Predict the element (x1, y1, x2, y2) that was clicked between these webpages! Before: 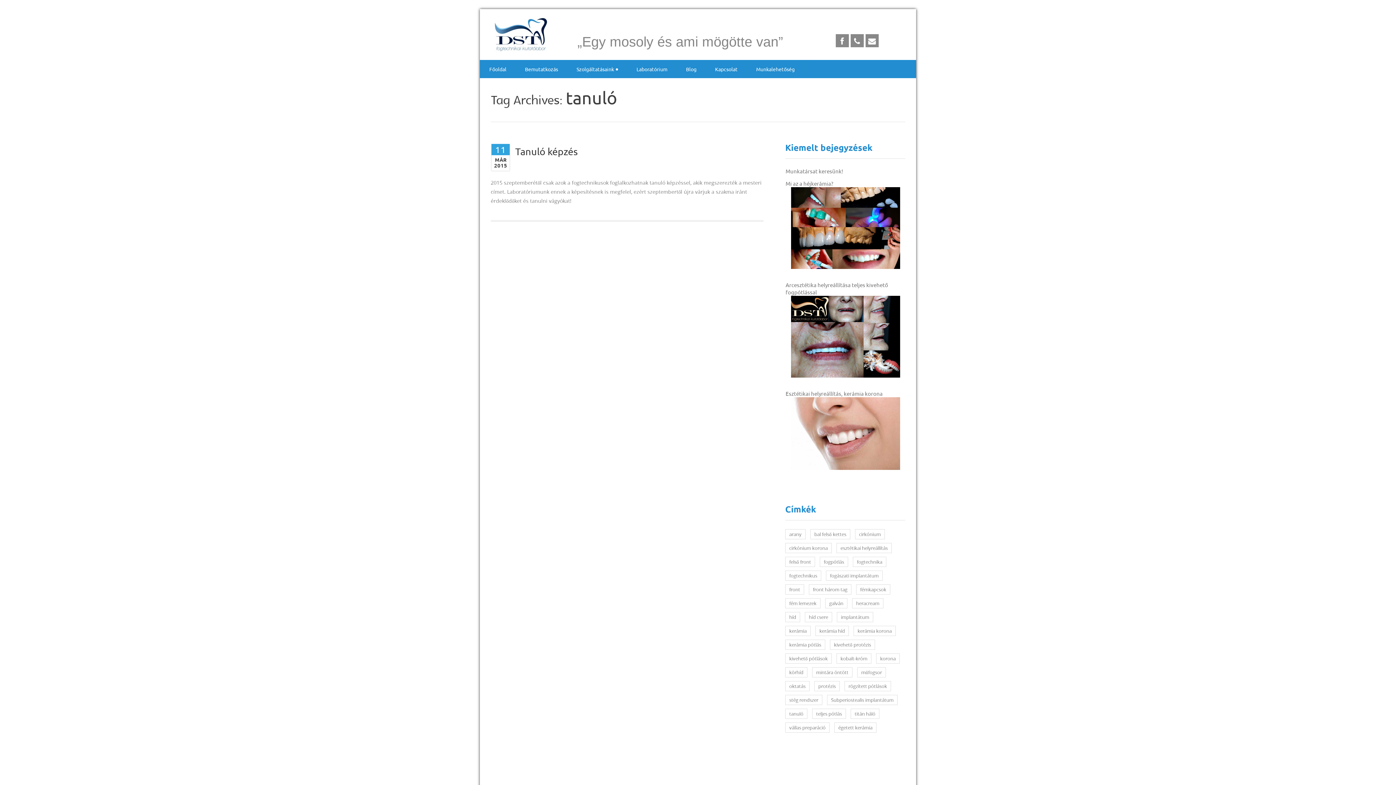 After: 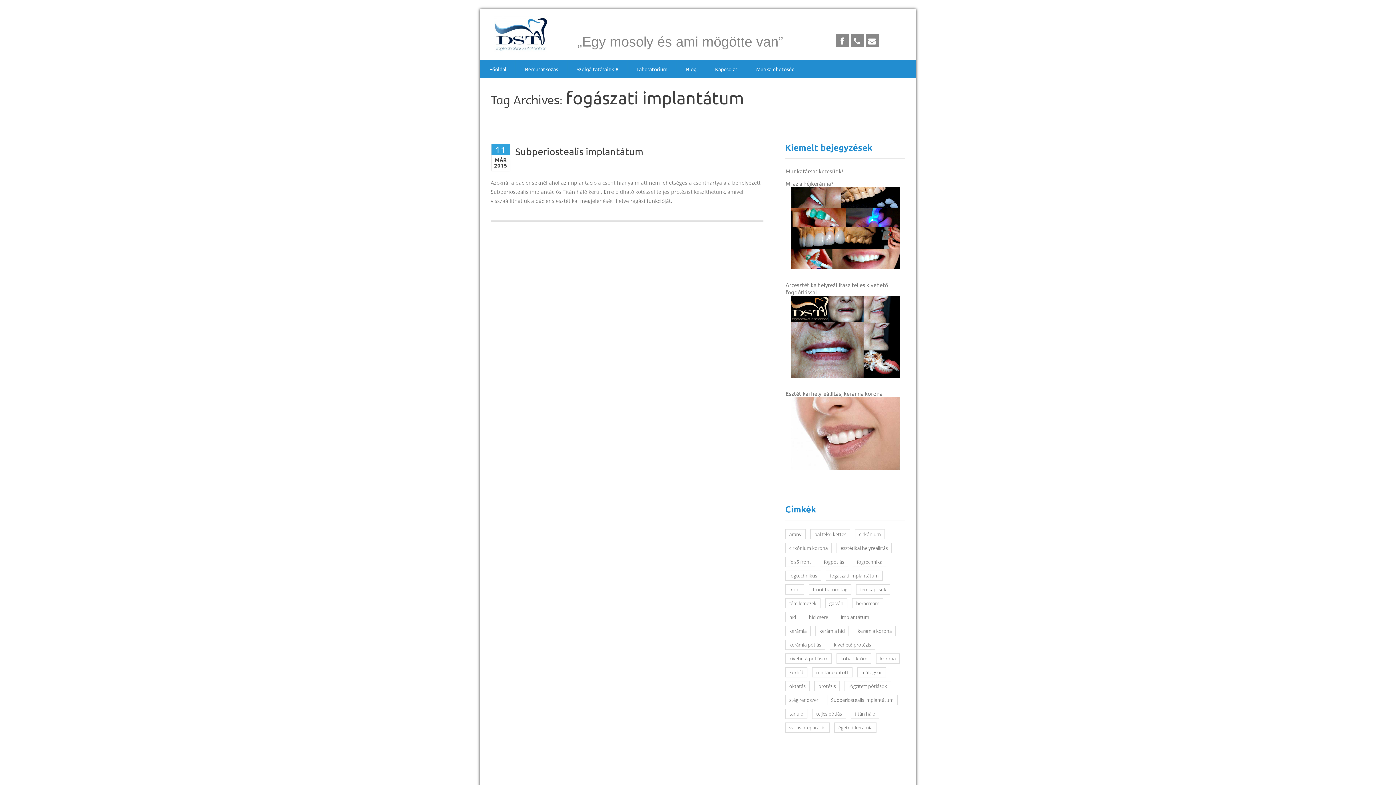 Action: bbox: (826, 570, 882, 581) label: fogászati implantátum